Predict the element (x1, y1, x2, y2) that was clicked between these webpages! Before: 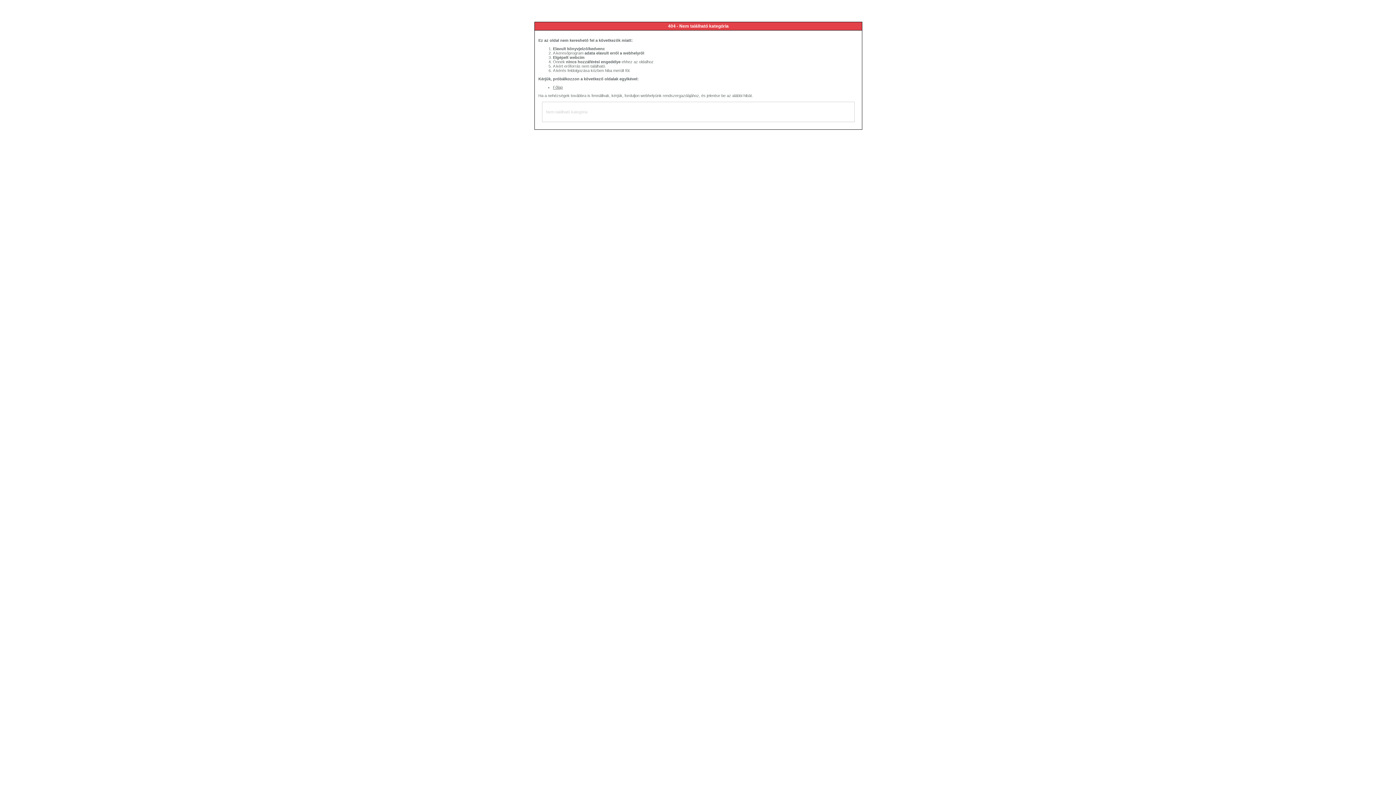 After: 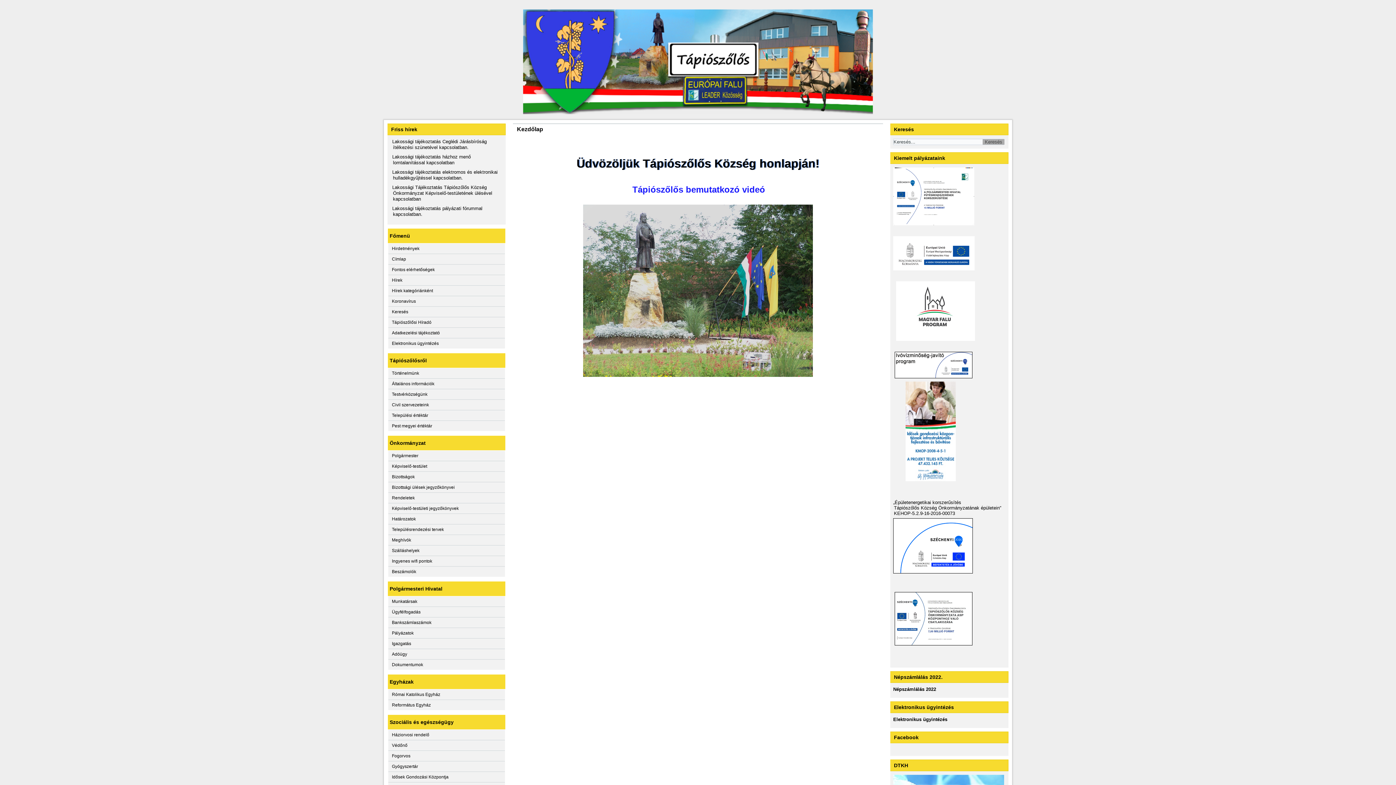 Action: bbox: (553, 85, 562, 89) label: Főlap